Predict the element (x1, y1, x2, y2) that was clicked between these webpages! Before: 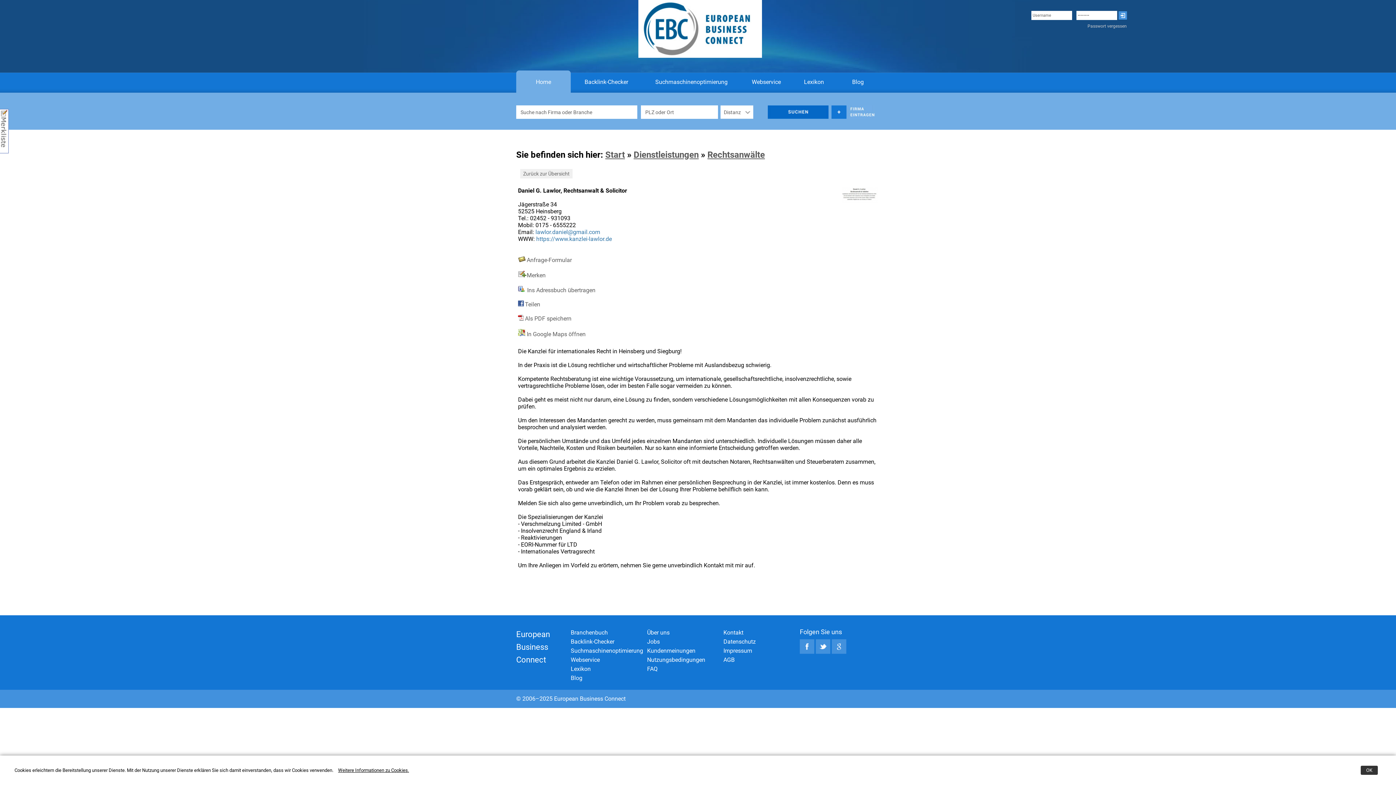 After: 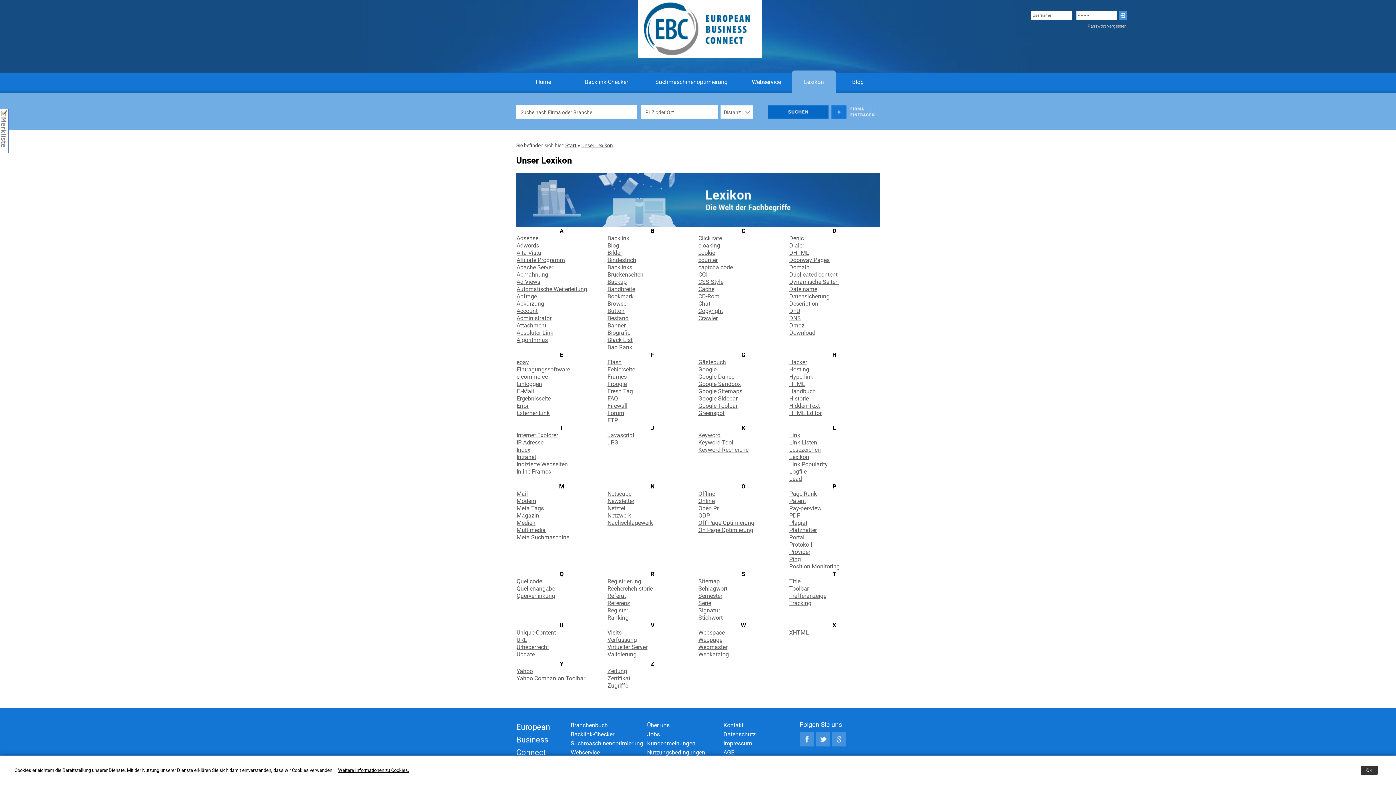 Action: bbox: (570, 665, 590, 672) label: Lexikon